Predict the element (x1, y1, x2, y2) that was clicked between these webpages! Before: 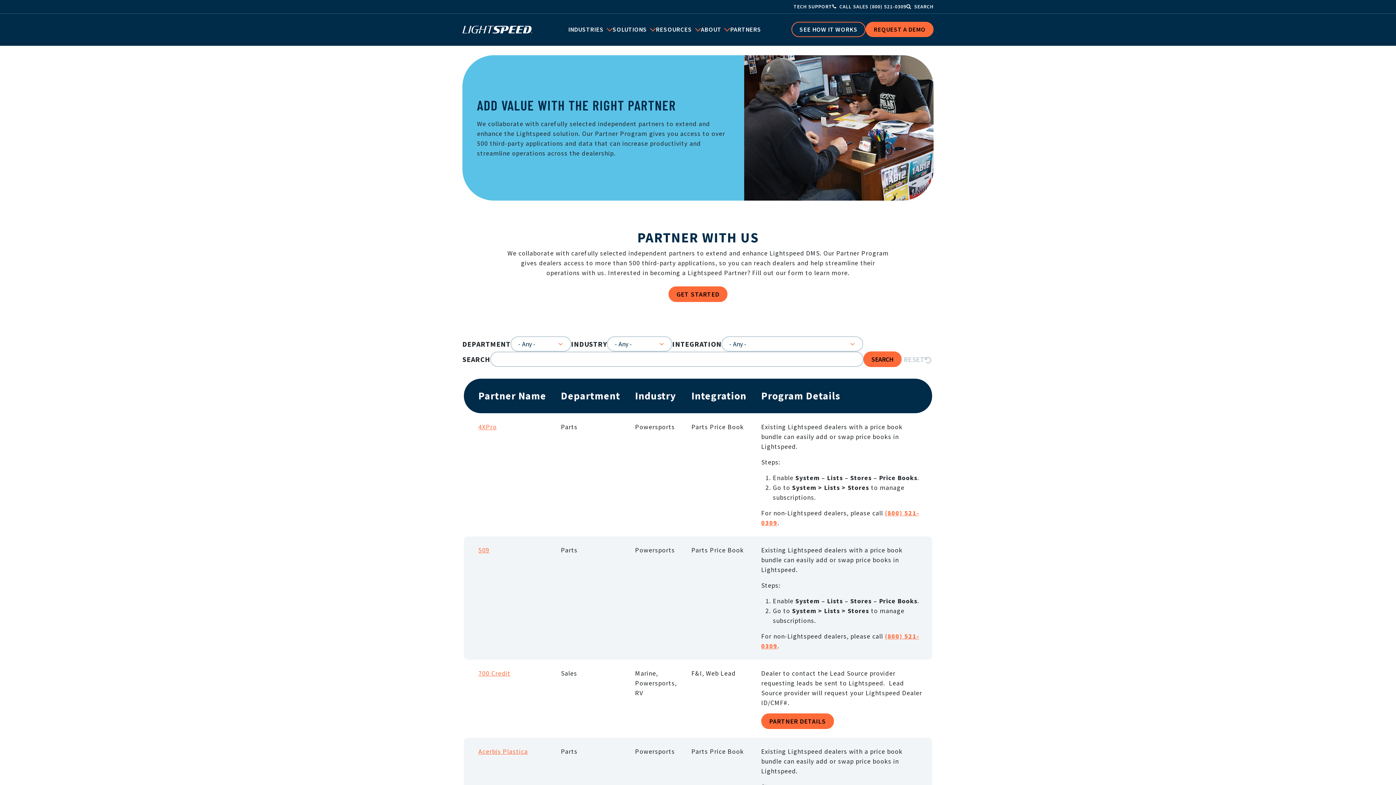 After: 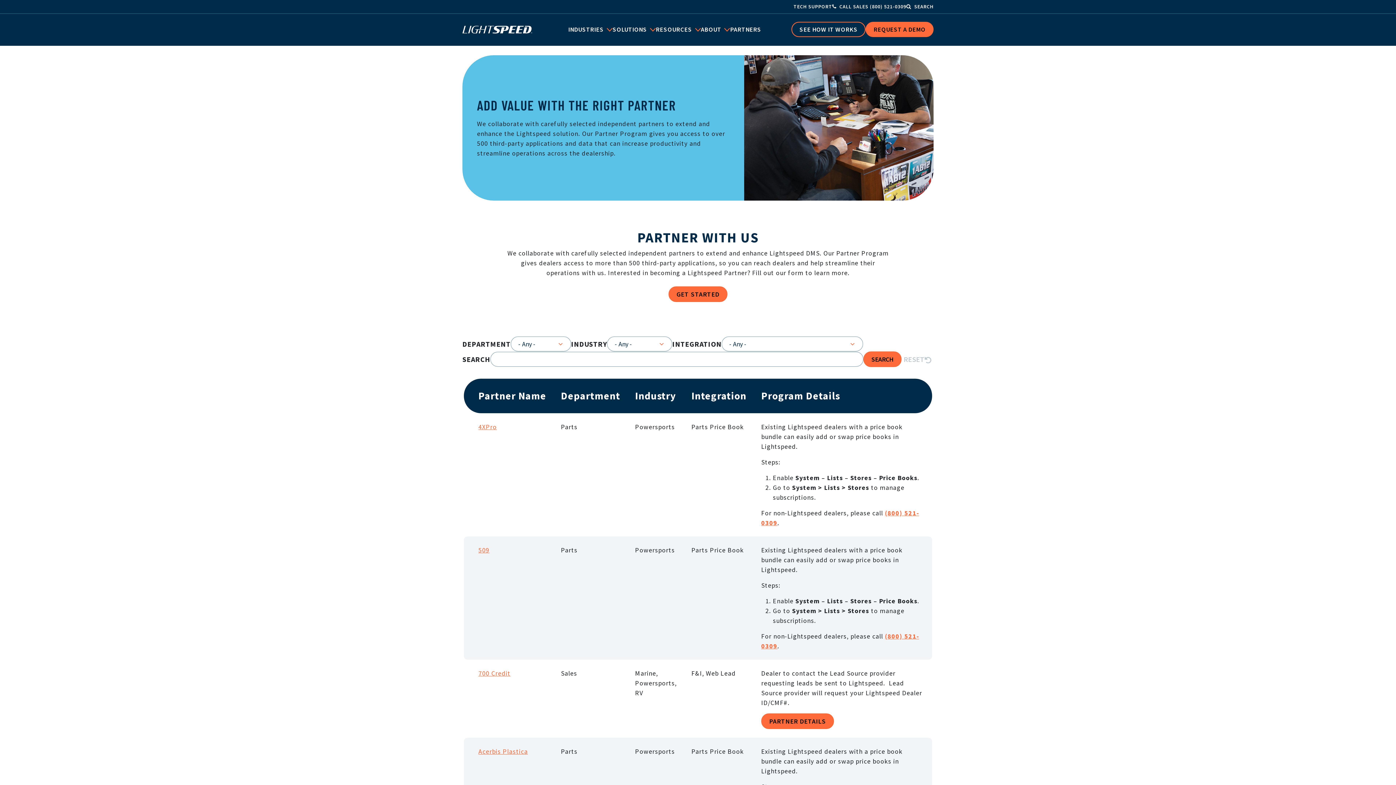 Action: label: PARTNERS bbox: (730, 25, 761, 34)